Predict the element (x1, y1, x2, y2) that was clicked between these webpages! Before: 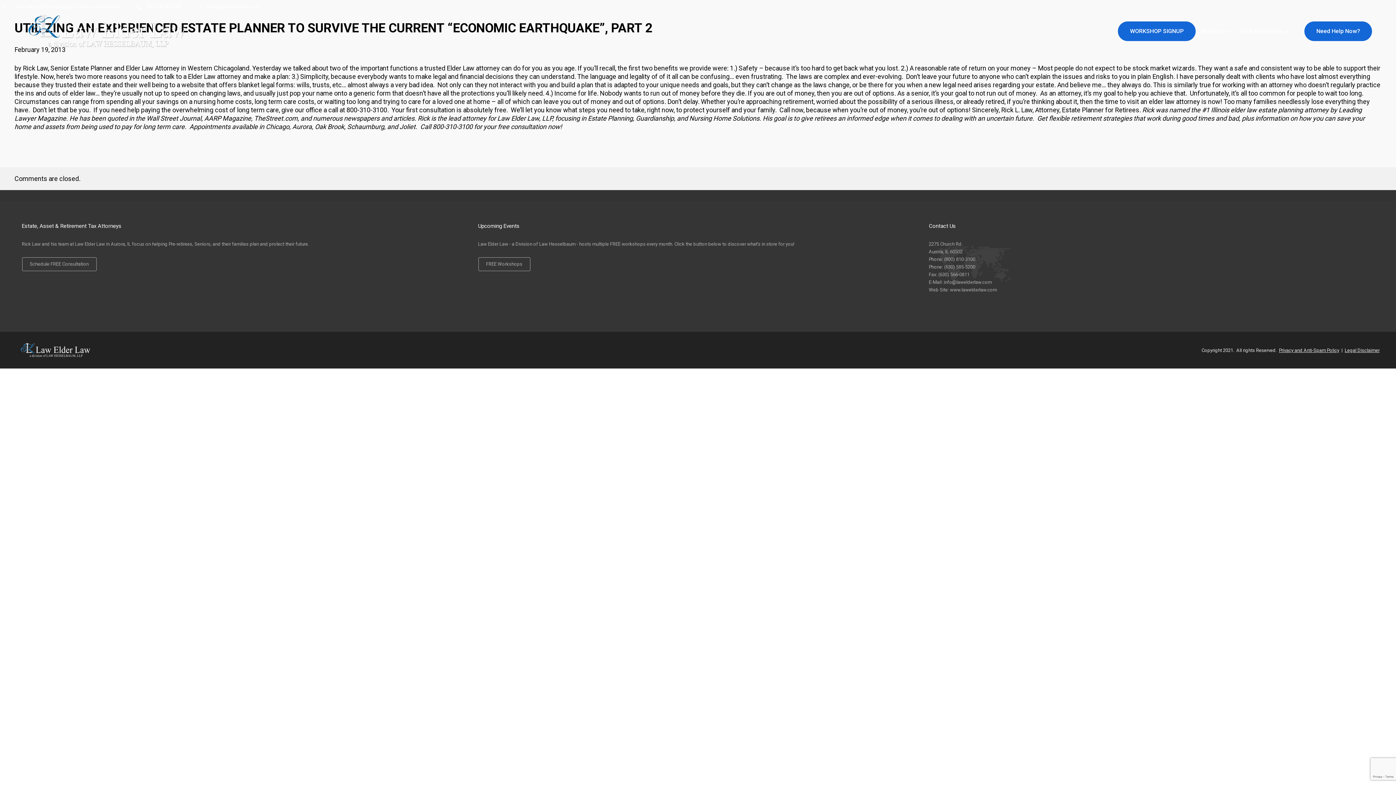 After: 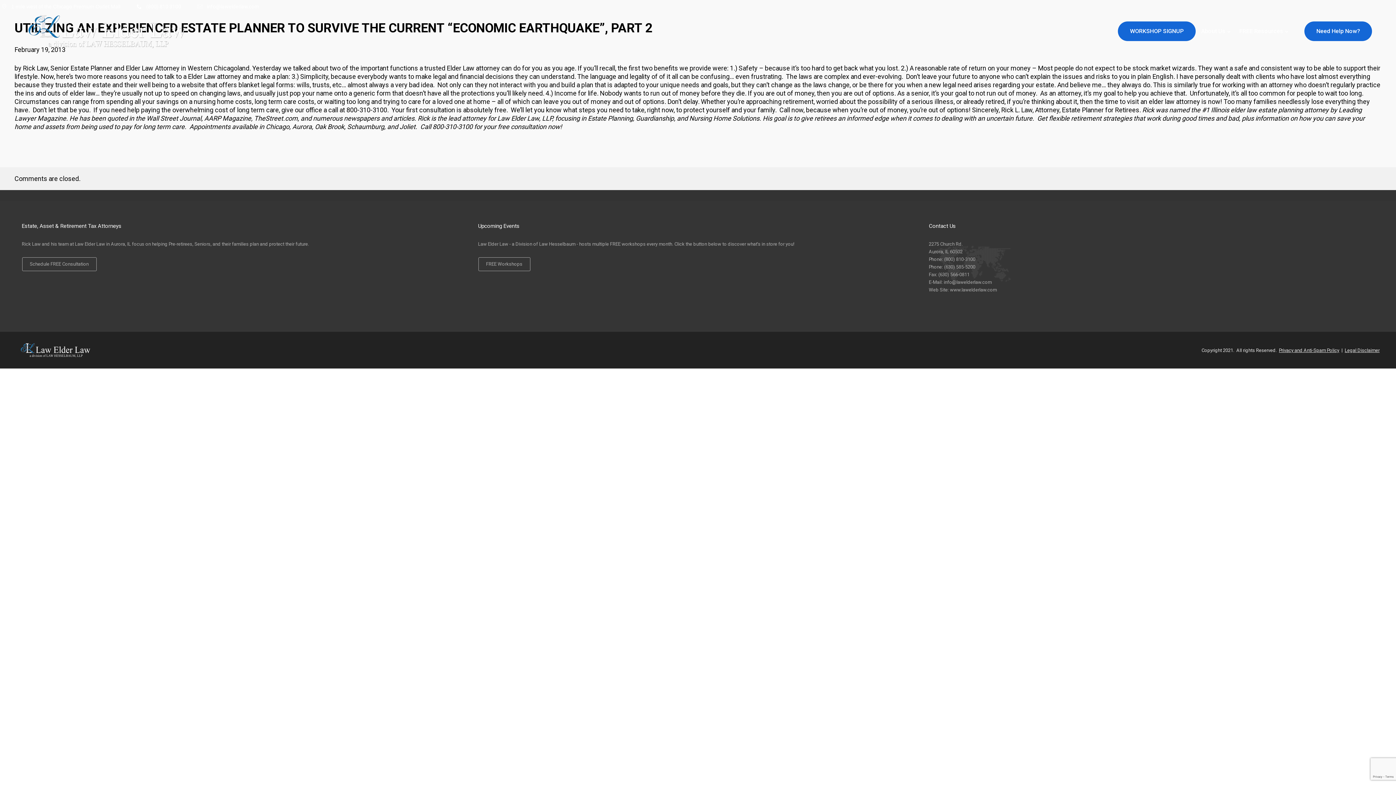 Action: bbox: (20, 13, 406, 49)